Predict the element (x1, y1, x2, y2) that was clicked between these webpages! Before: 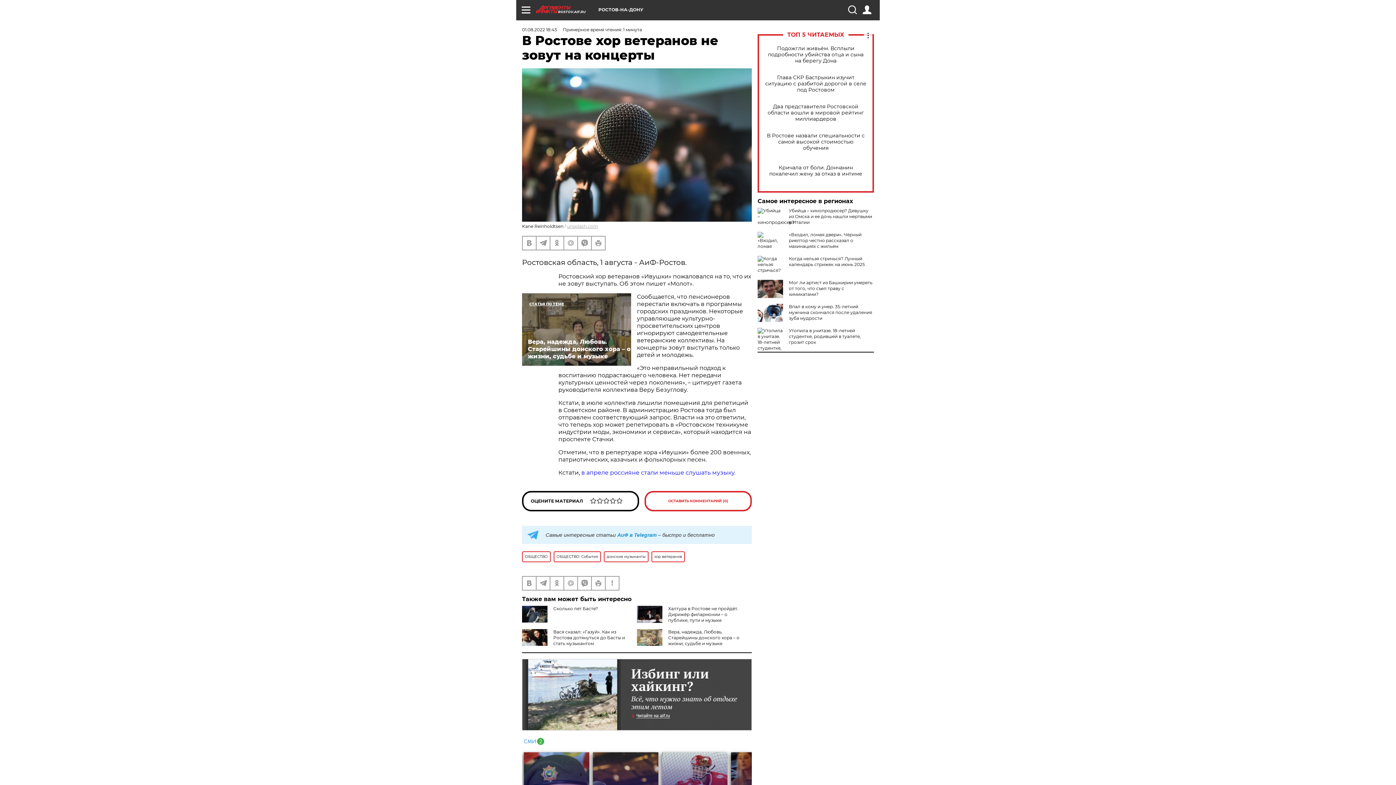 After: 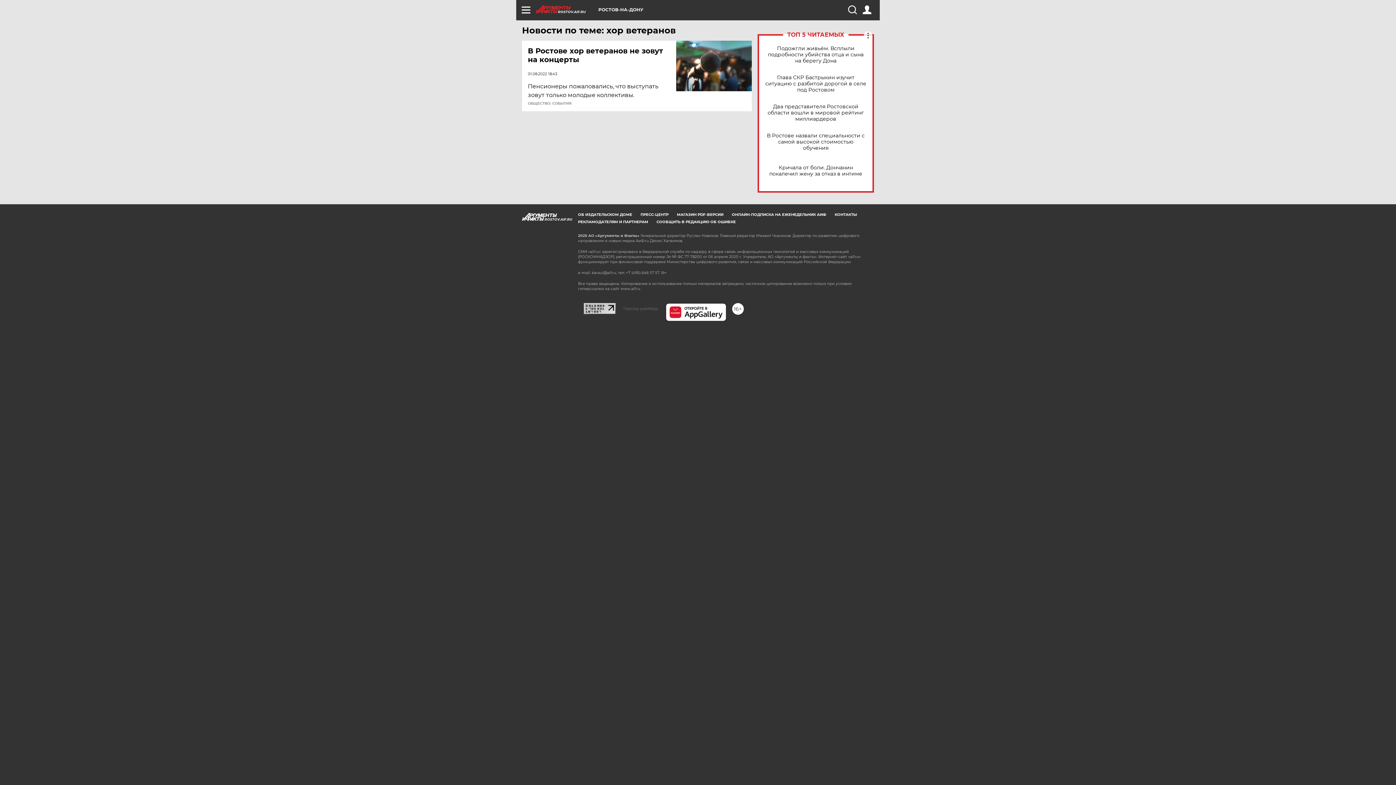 Action: bbox: (651, 551, 685, 562) label: хор ветеранов